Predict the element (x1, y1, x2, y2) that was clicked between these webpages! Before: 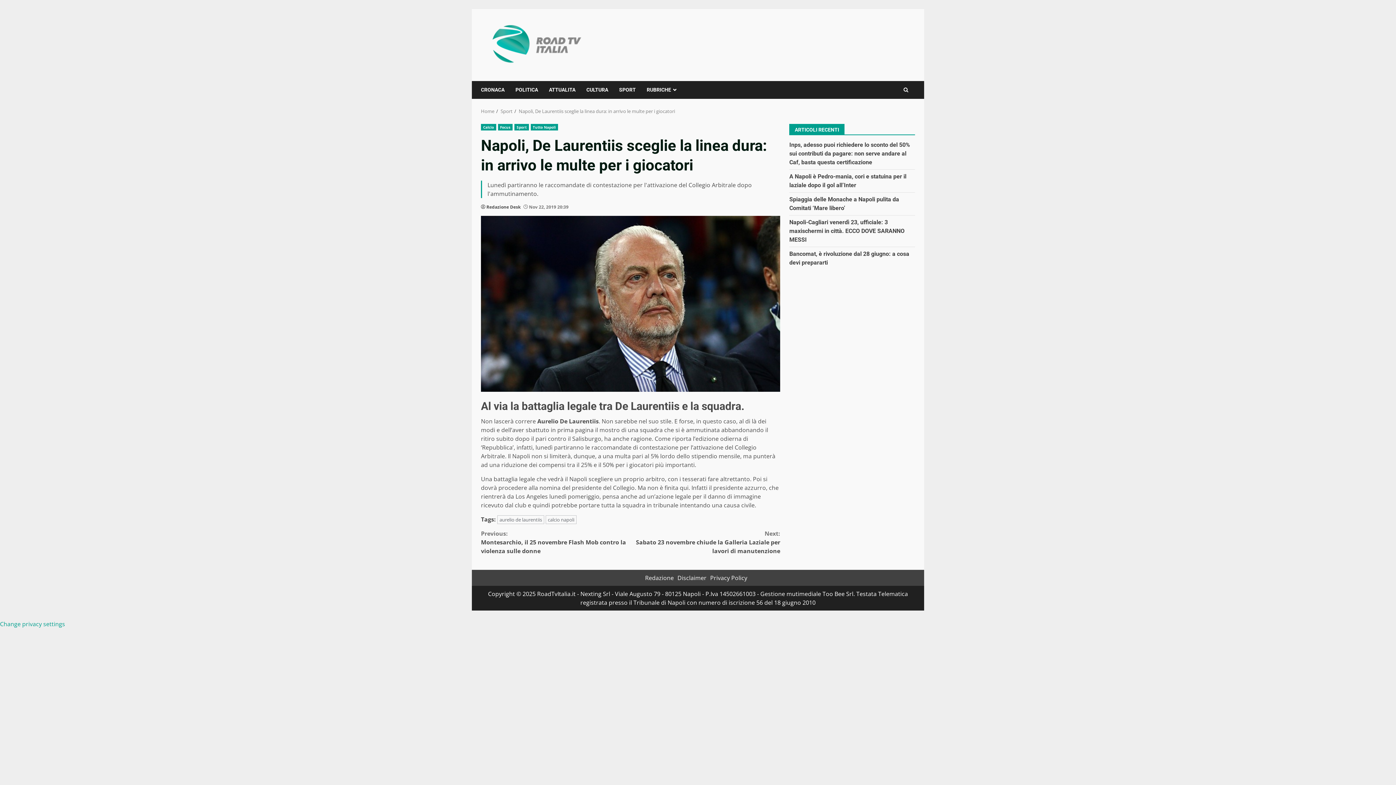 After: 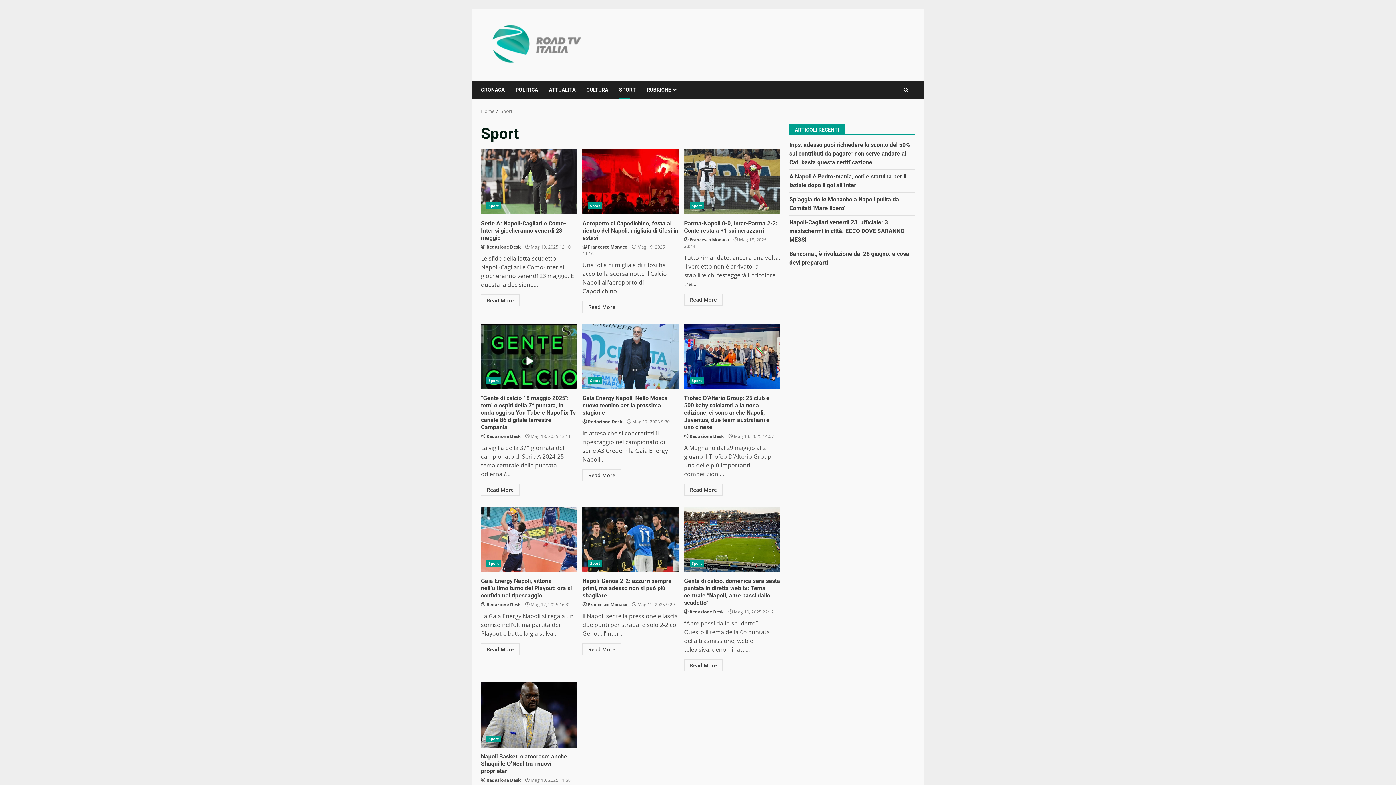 Action: label: Sport bbox: (500, 108, 512, 114)